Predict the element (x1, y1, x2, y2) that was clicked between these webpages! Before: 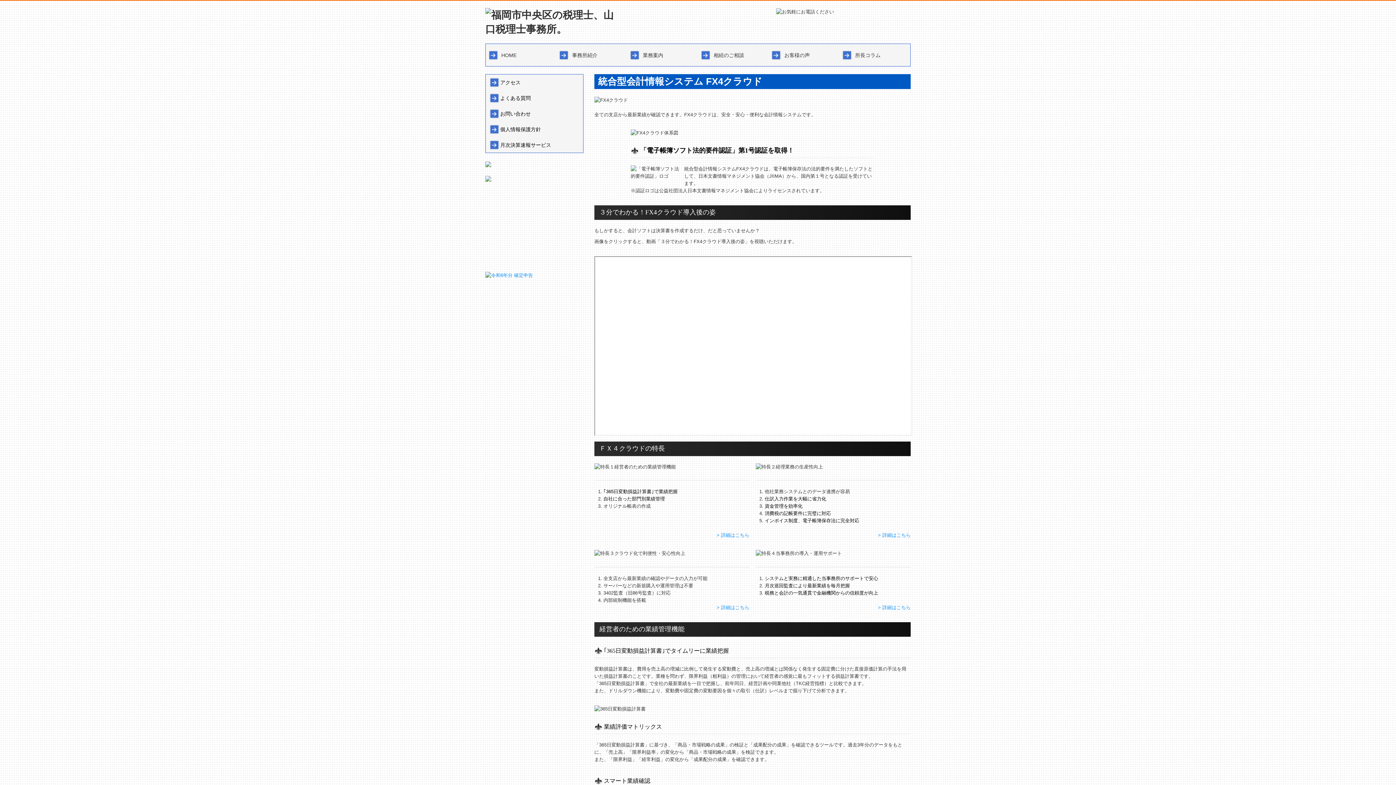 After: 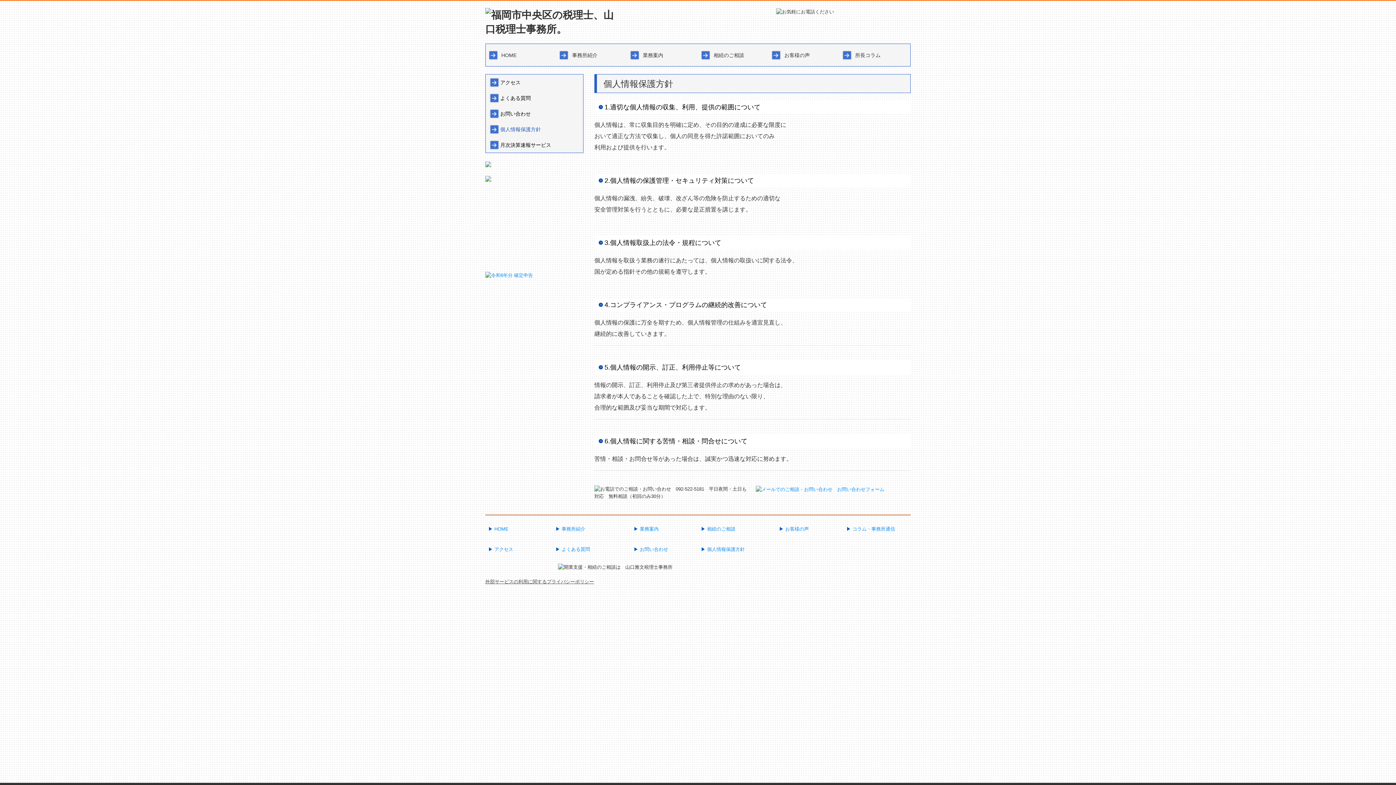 Action: label: 個人情報保護方針 bbox: (485, 121, 583, 137)